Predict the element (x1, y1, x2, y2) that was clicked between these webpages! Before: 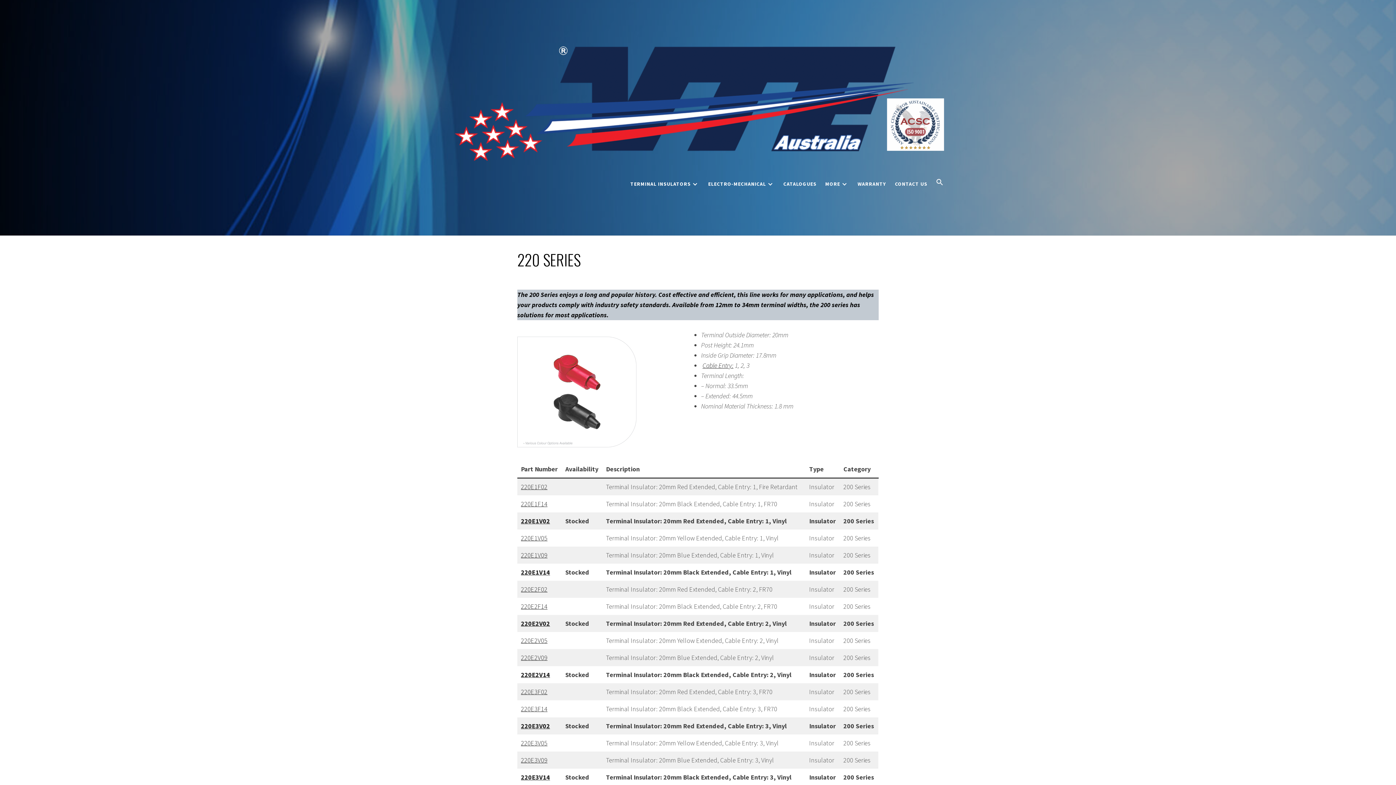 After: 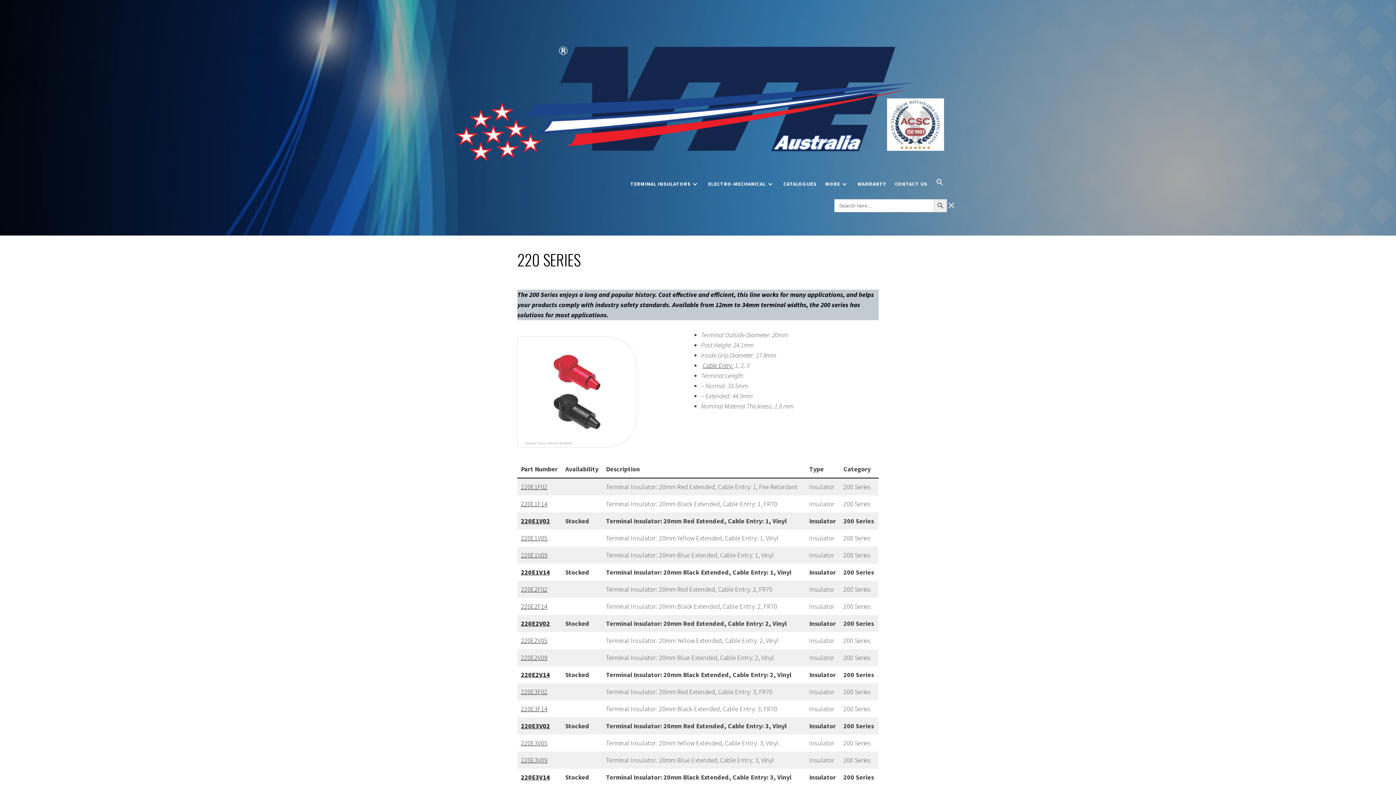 Action: label: Search Icon Link bbox: (932, 175, 947, 190)